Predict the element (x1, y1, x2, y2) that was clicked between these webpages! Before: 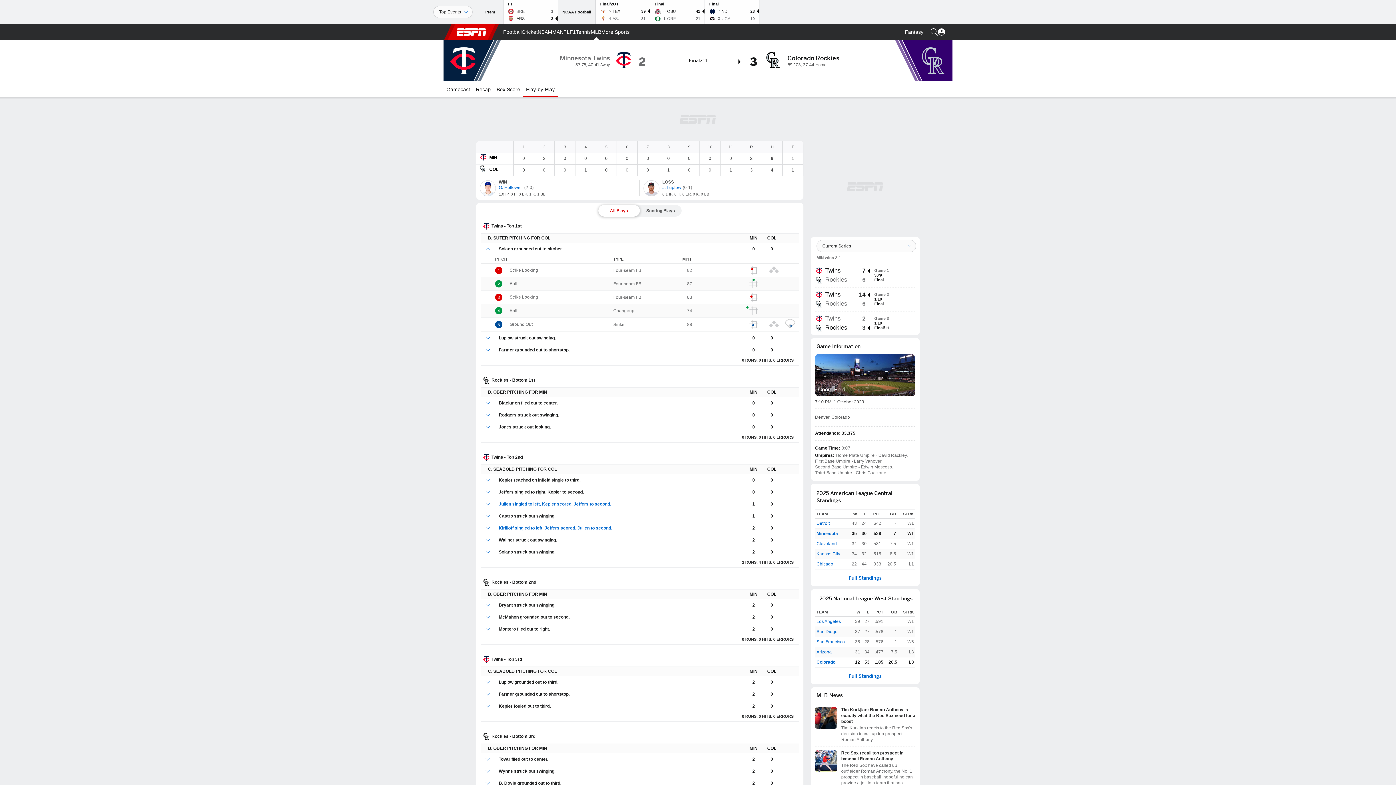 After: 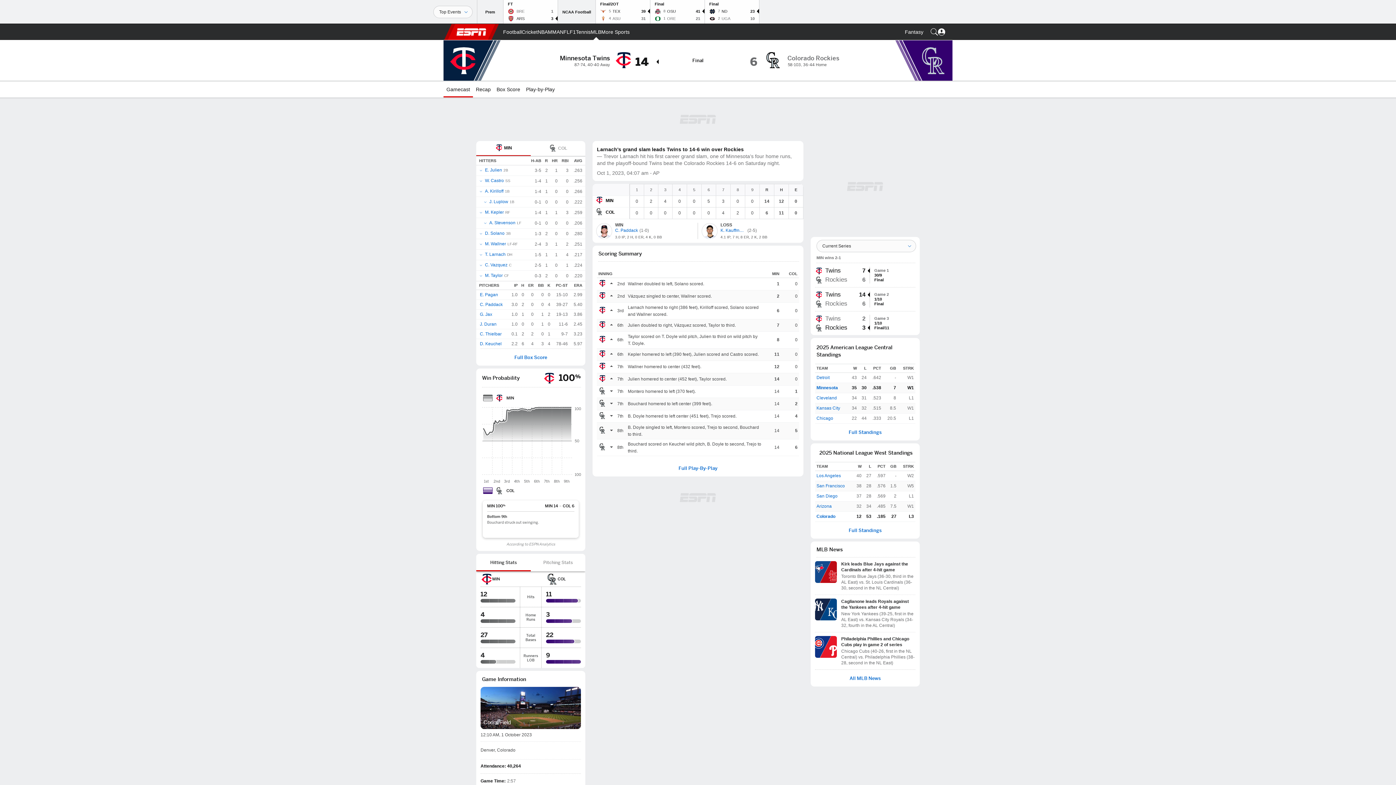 Action: label: Twins
14
Rockies
6
Game 2
1/10
Final bbox: (810, 287, 920, 311)